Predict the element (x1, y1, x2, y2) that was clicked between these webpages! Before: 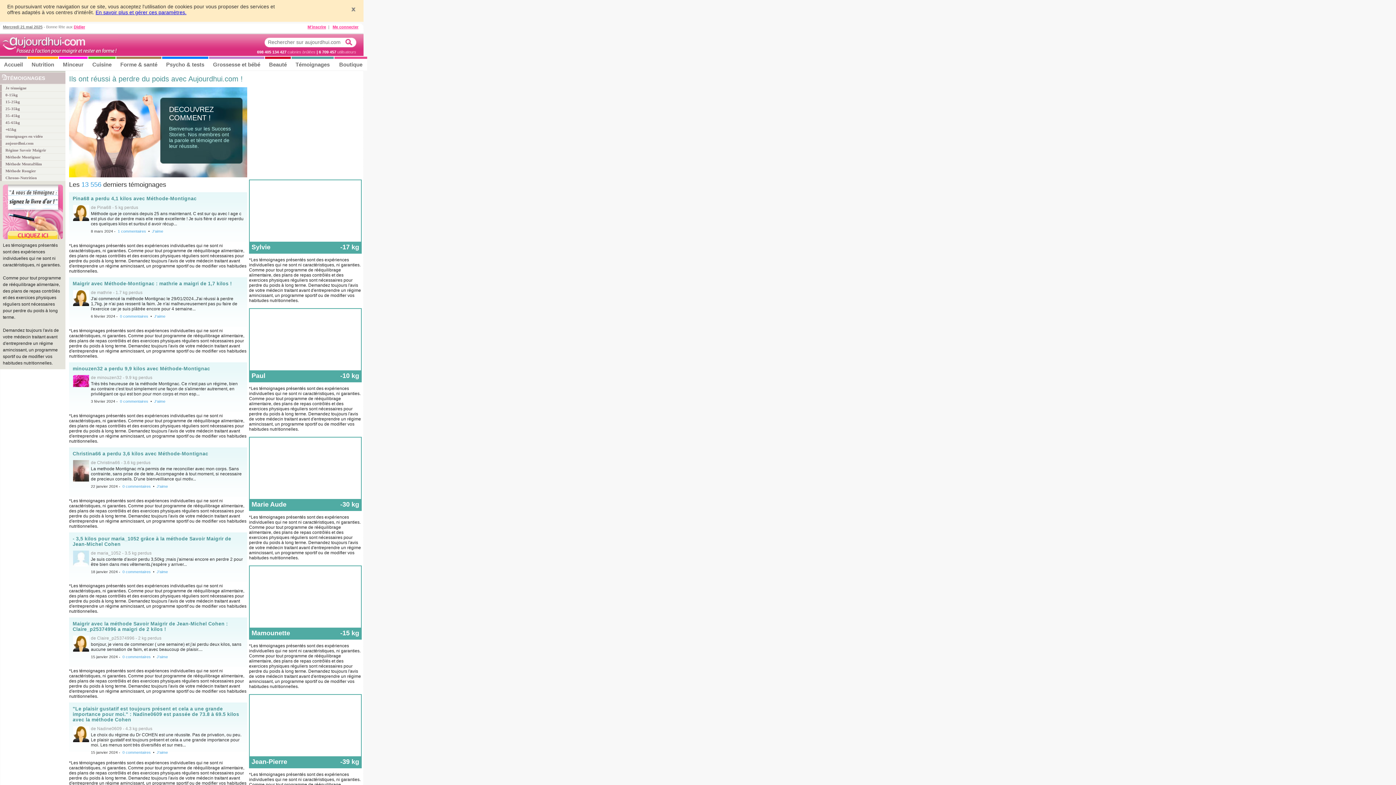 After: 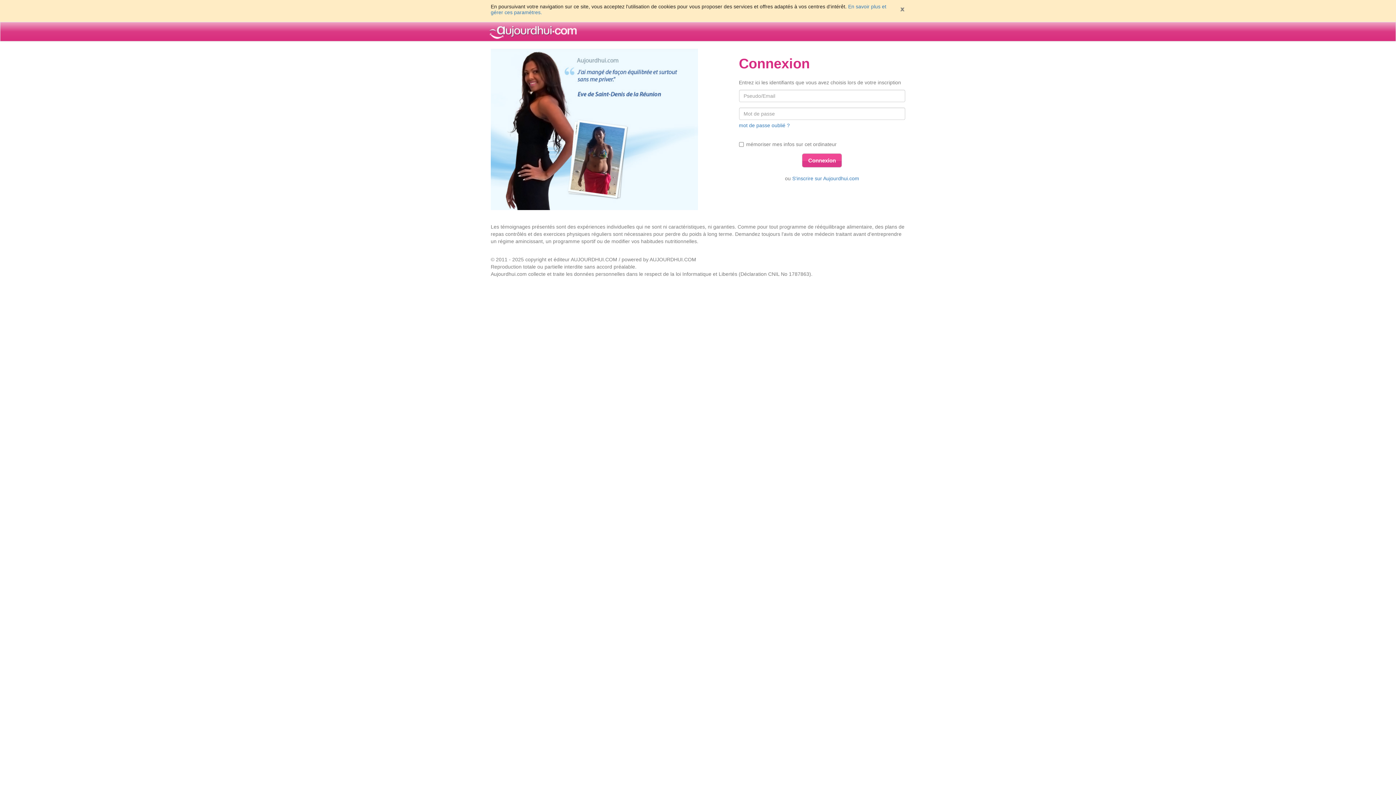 Action: label: Je témoigne bbox: (0, 84, 65, 91)